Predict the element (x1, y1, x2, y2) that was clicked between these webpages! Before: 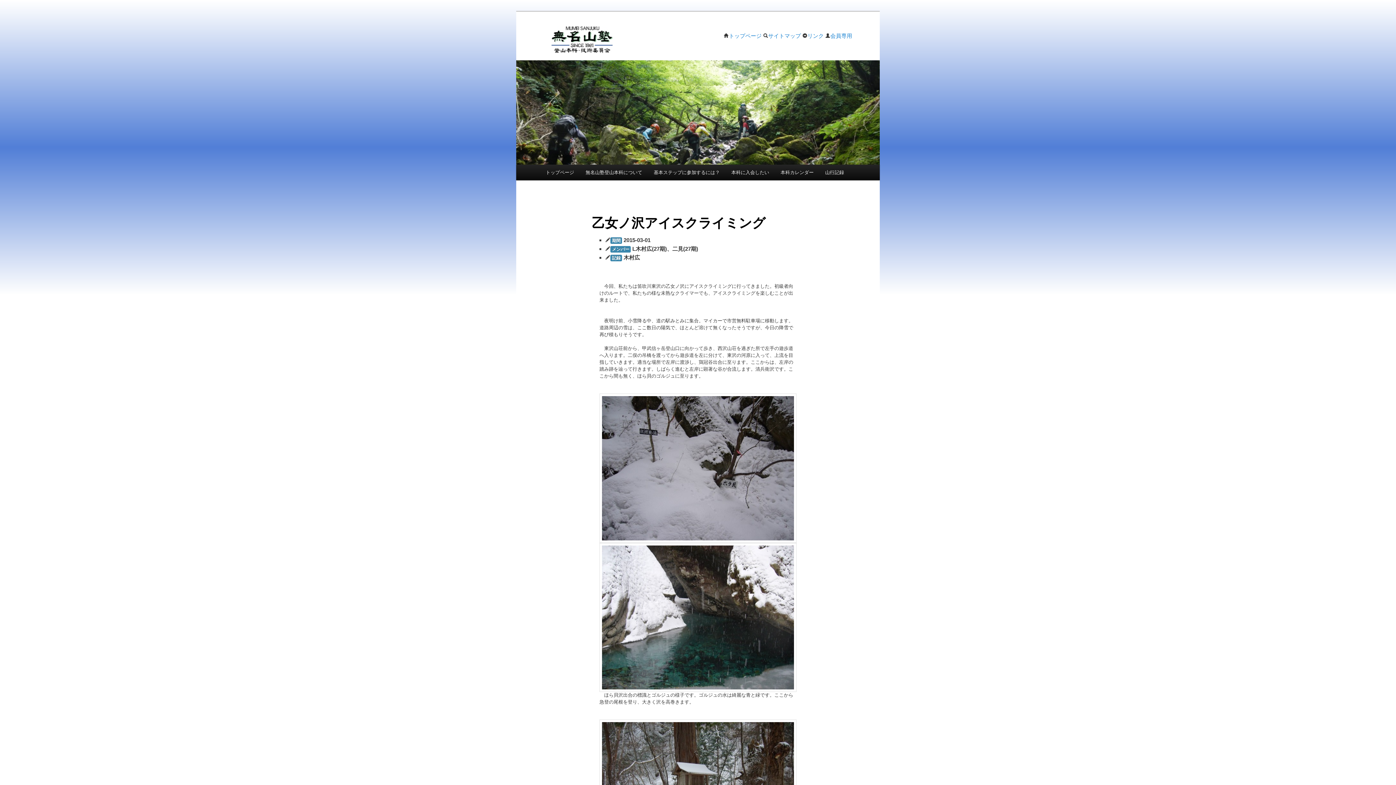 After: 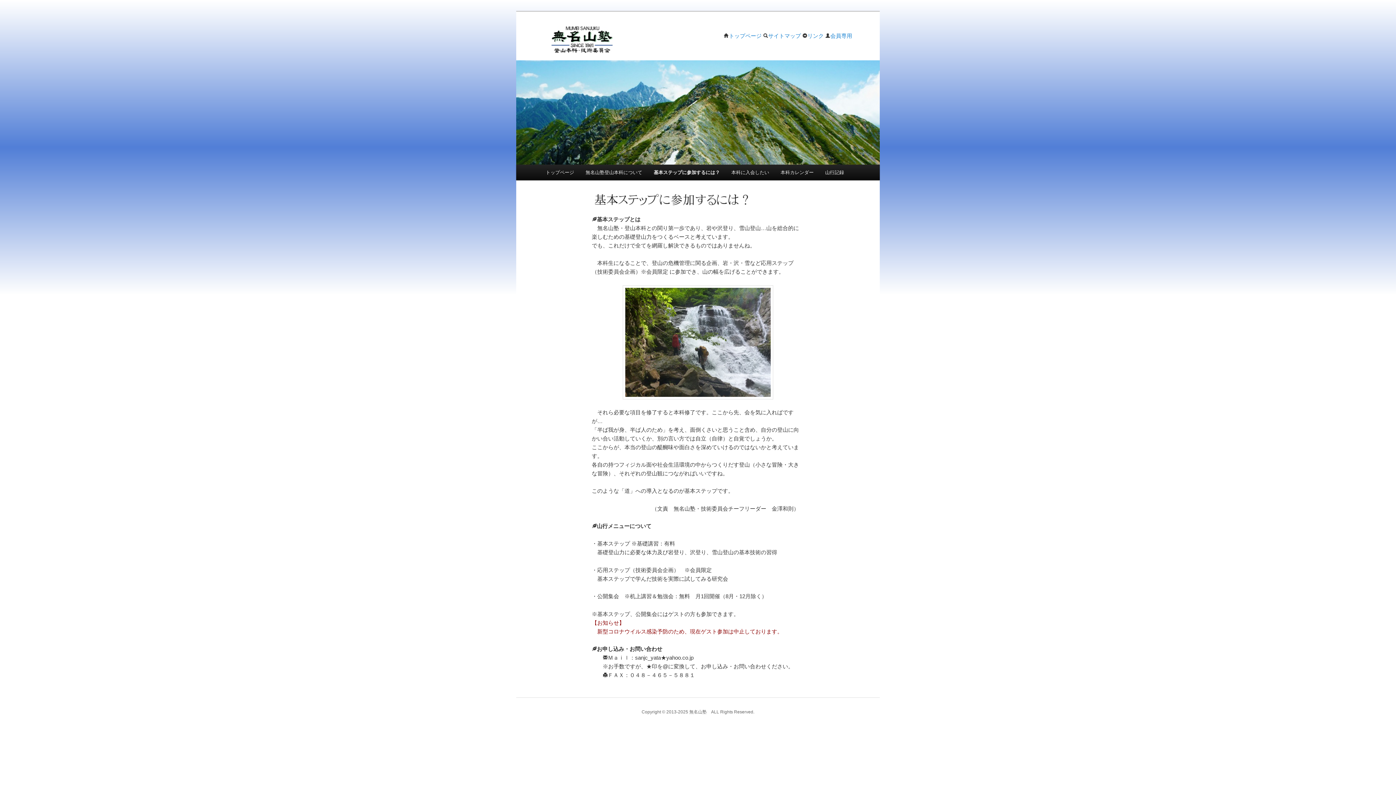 Action: bbox: (648, 164, 725, 180) label: 基本ステップに参加するには？